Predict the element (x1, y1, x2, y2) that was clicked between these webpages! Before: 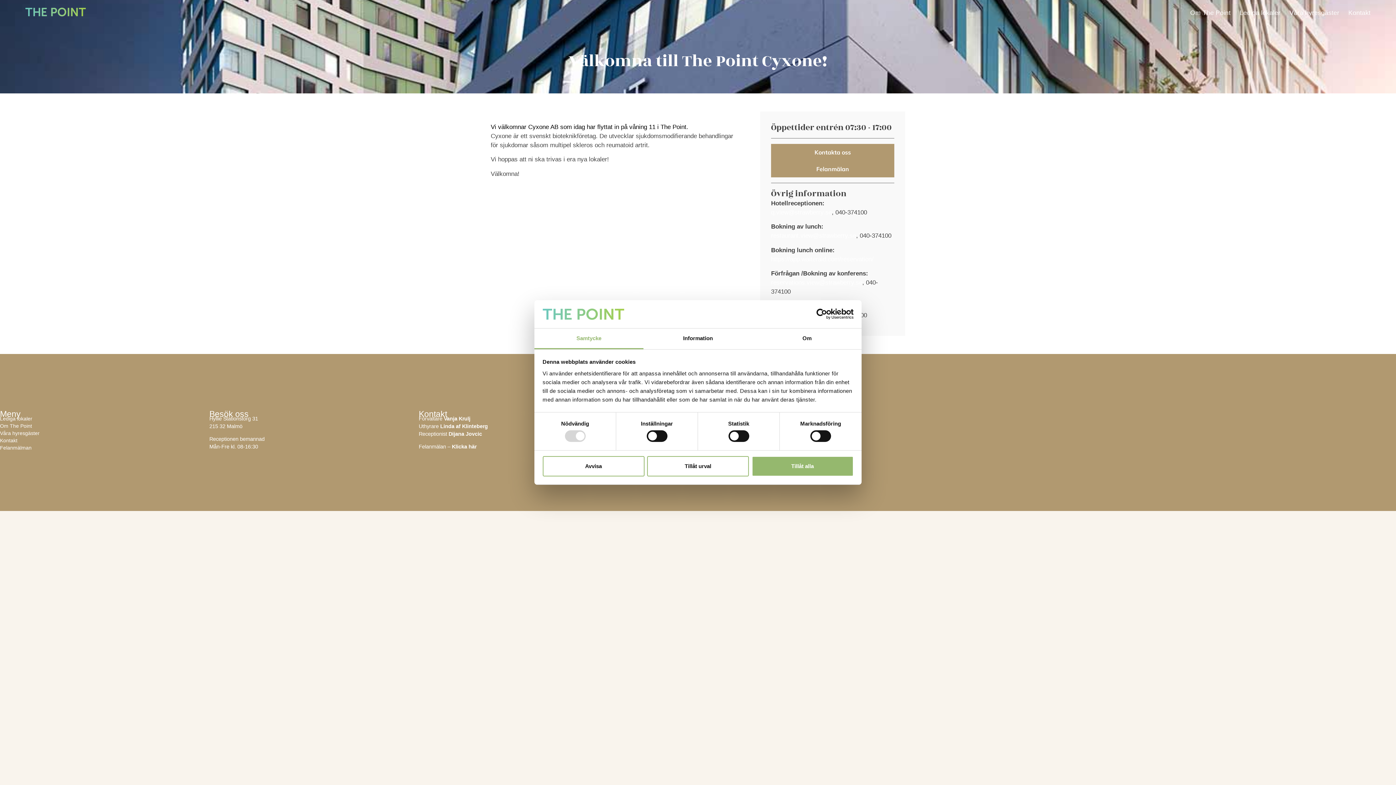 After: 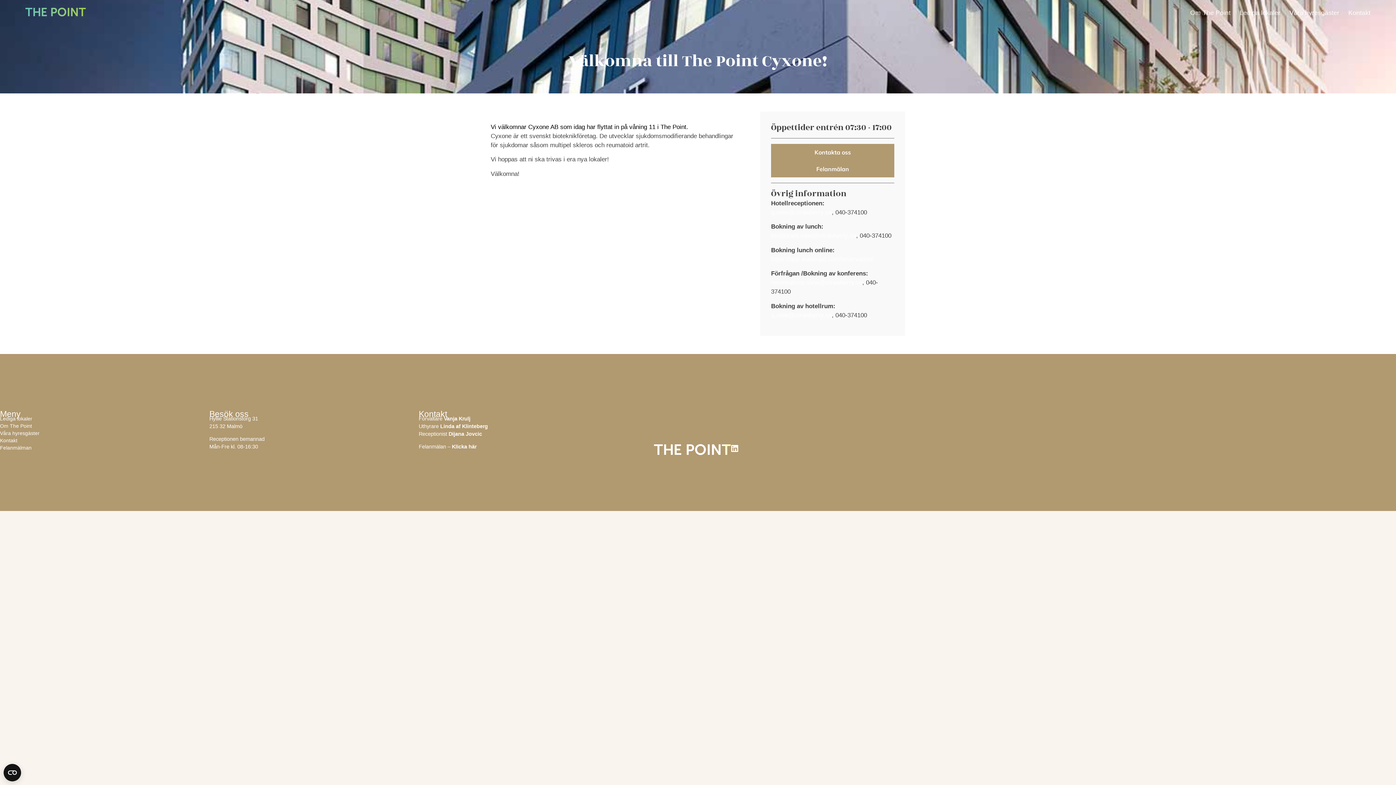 Action: bbox: (751, 456, 853, 476) label: Tillåt alla